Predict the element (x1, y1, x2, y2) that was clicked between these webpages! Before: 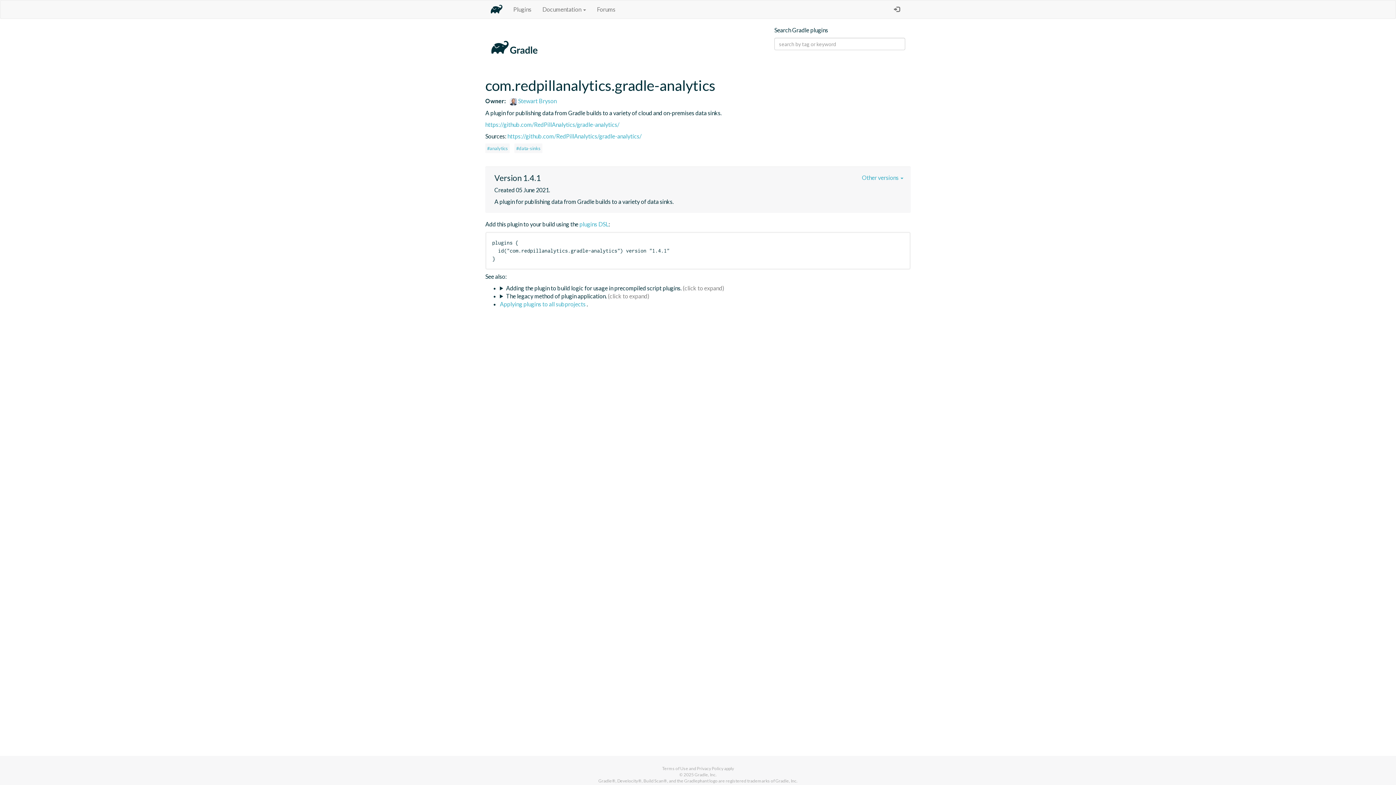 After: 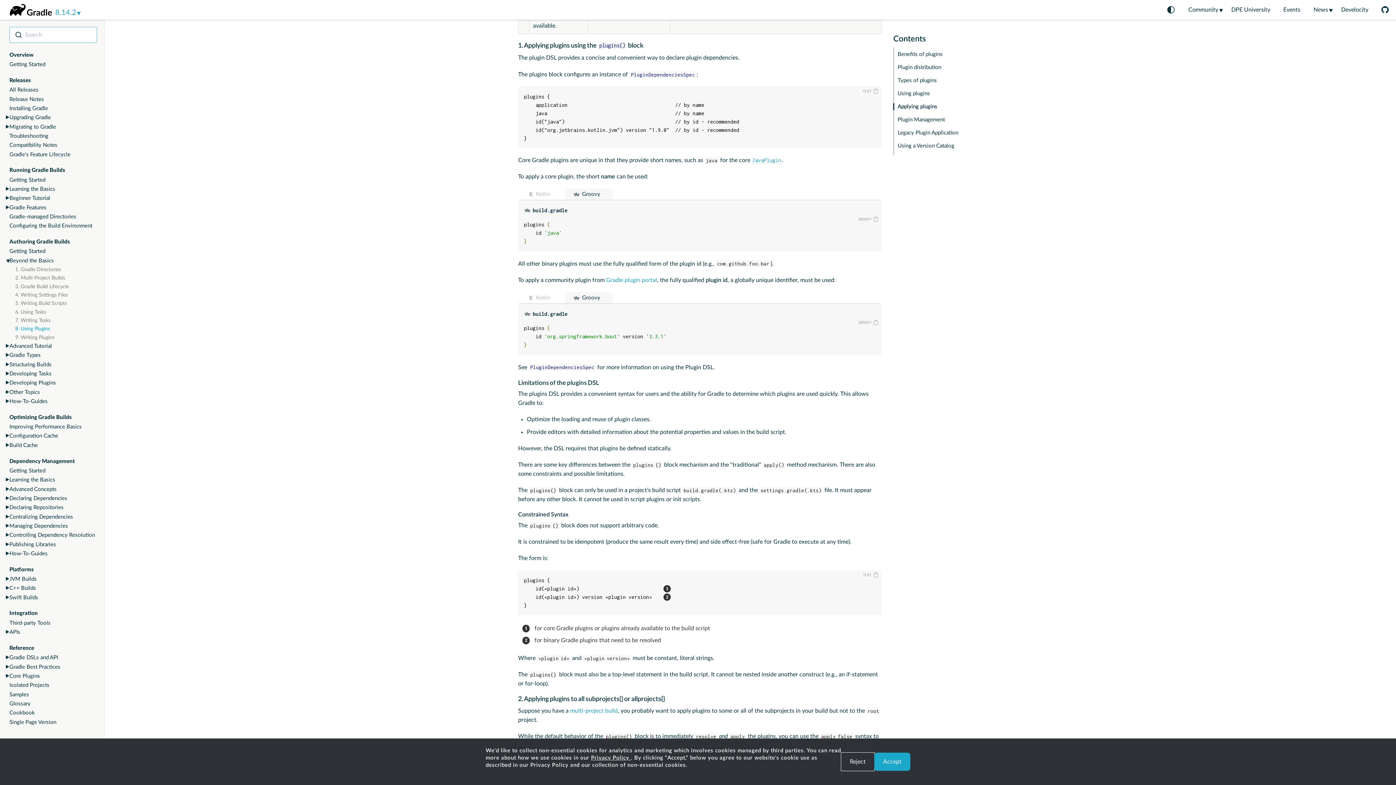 Action: label: plugins DSL bbox: (579, 220, 608, 227)